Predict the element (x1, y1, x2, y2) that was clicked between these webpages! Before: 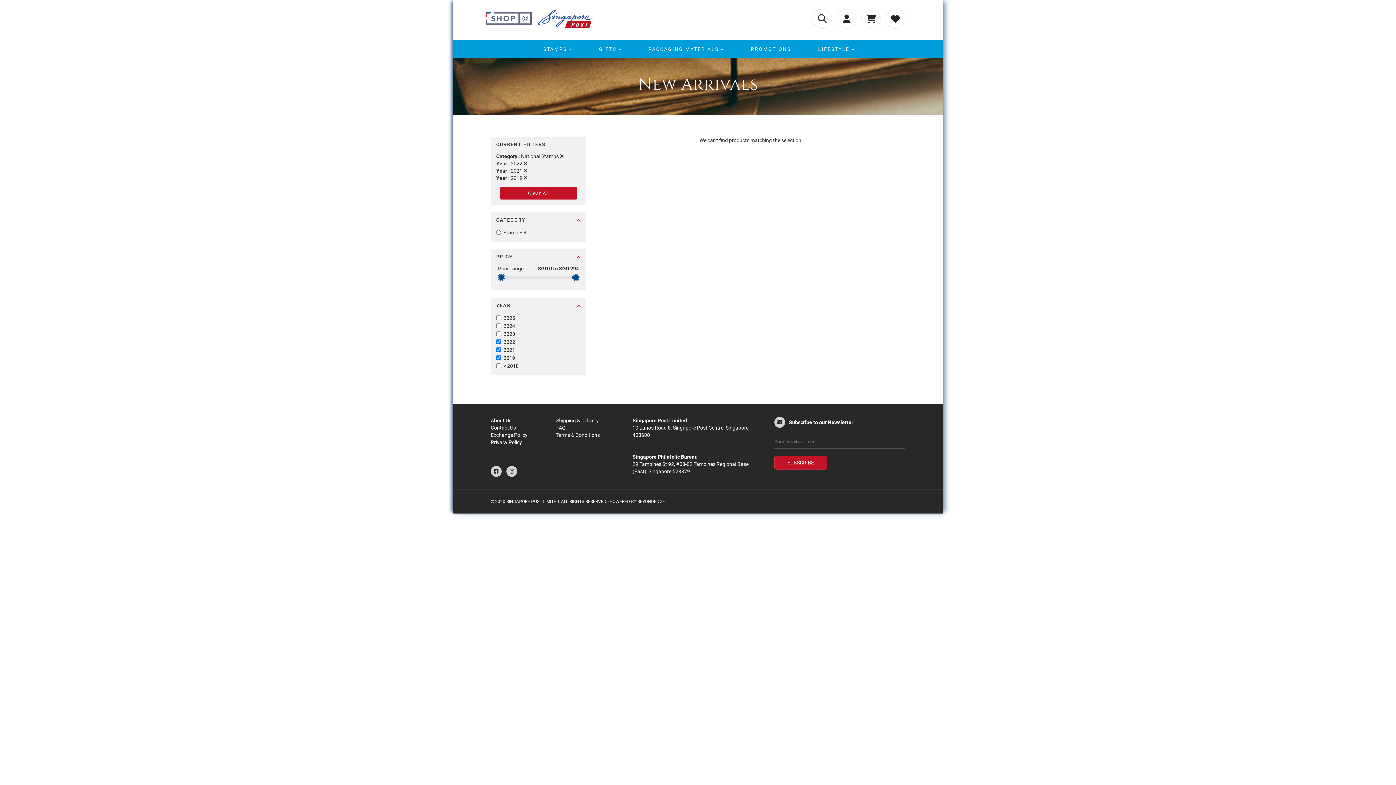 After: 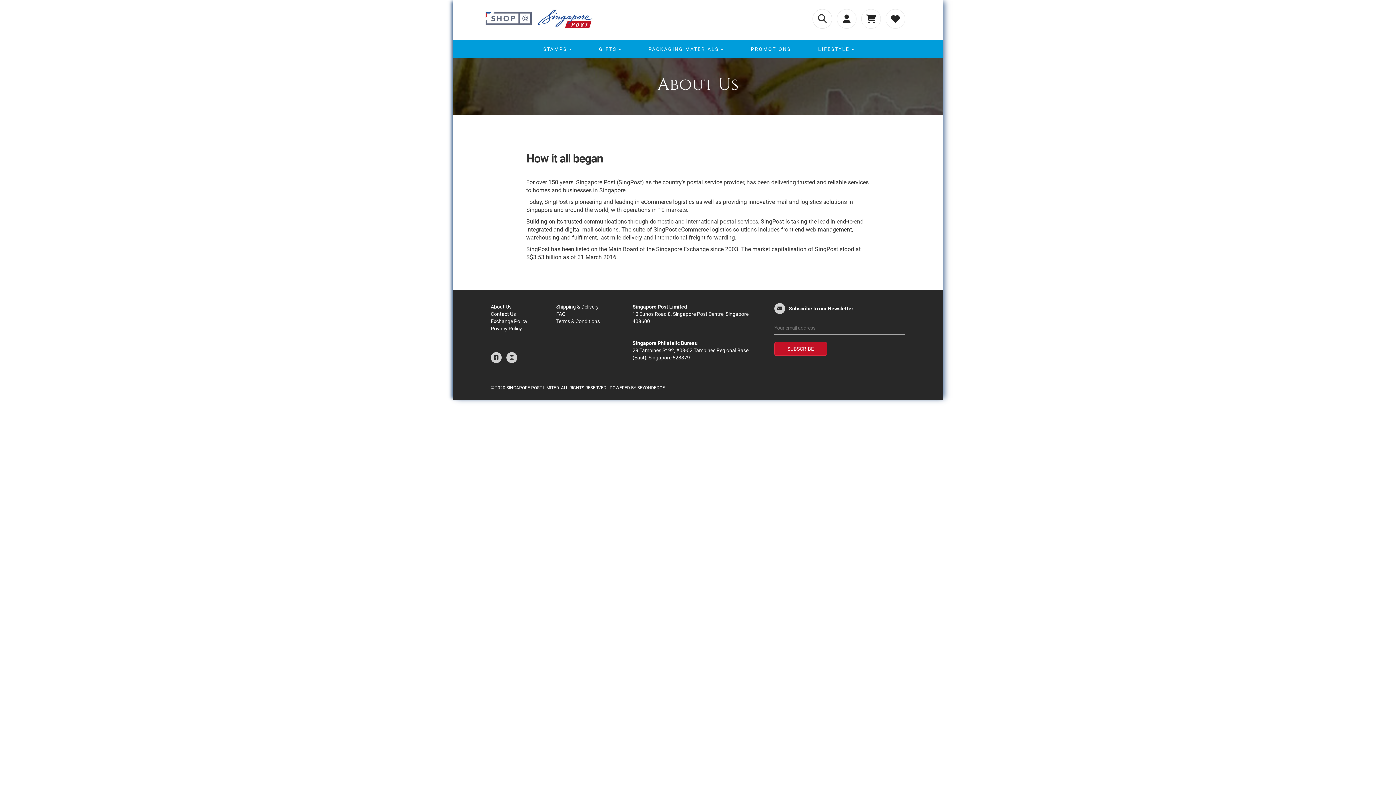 Action: label: About Us bbox: (490, 417, 511, 423)